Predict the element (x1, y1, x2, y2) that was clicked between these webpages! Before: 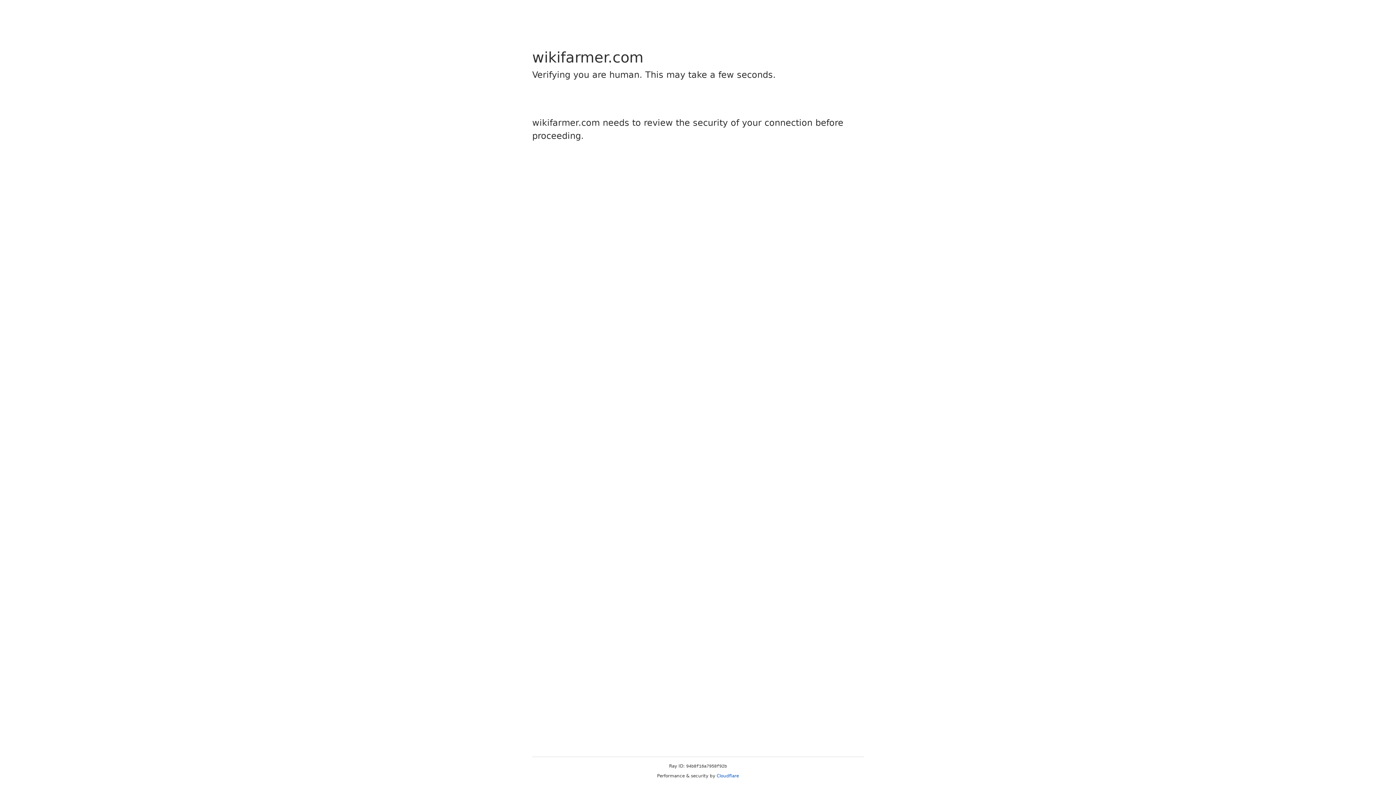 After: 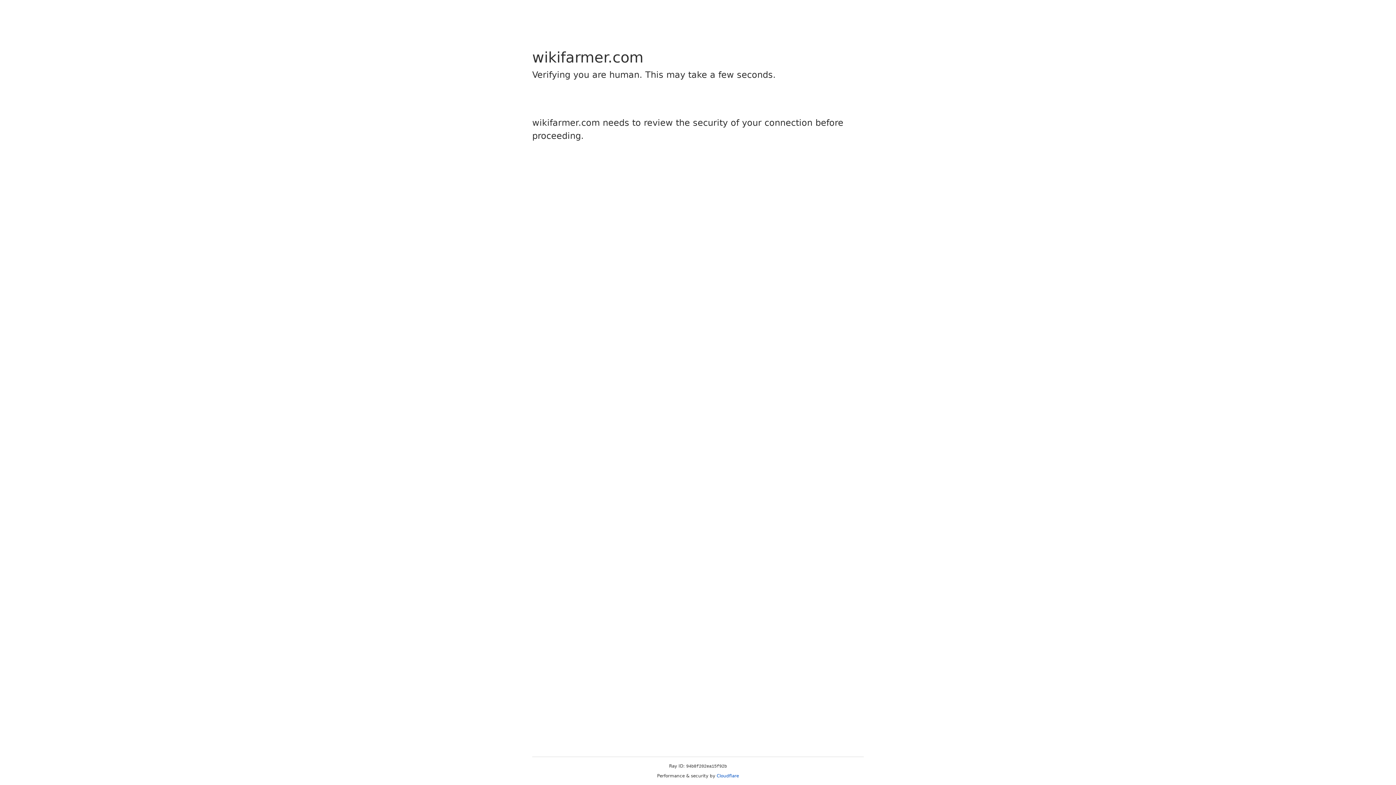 Action: bbox: (716, 773, 739, 778) label: Cloudflare